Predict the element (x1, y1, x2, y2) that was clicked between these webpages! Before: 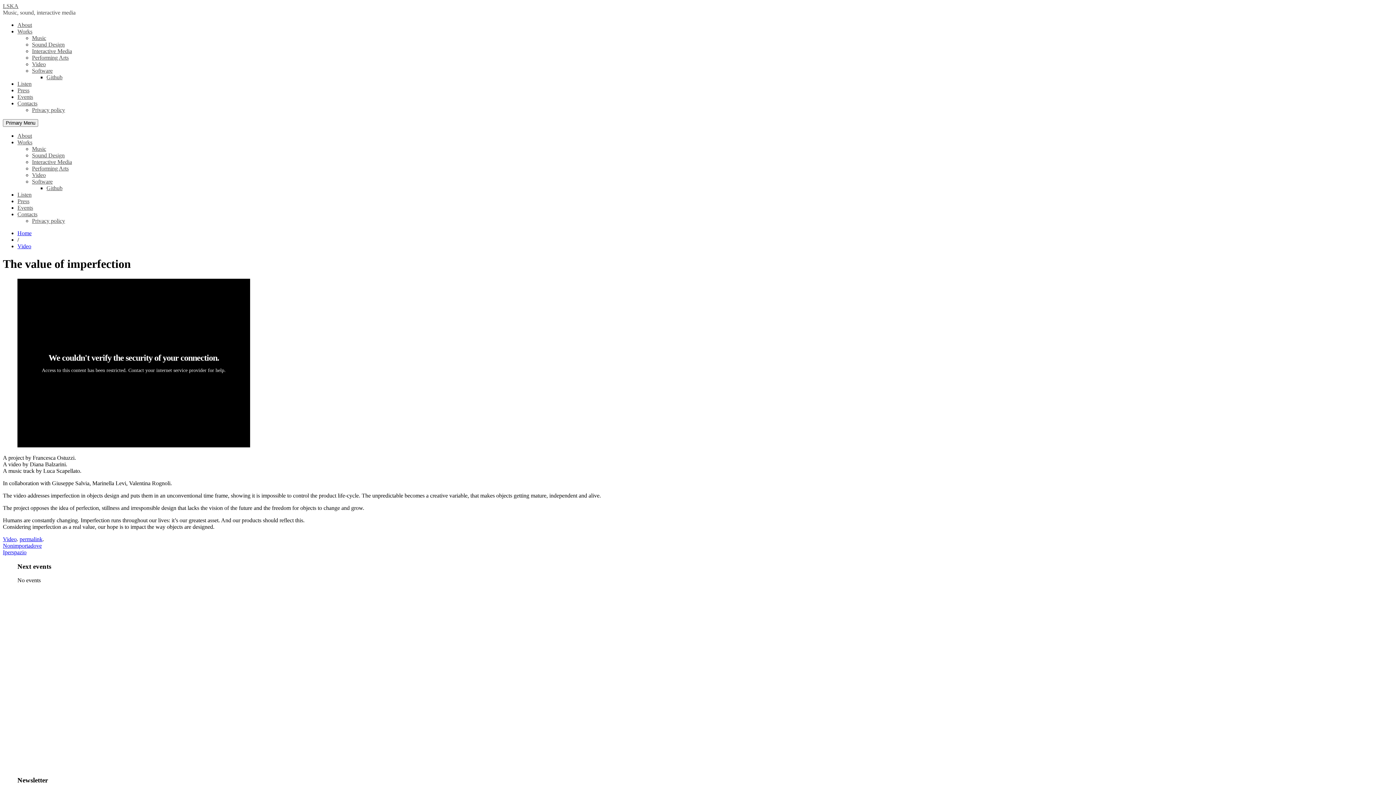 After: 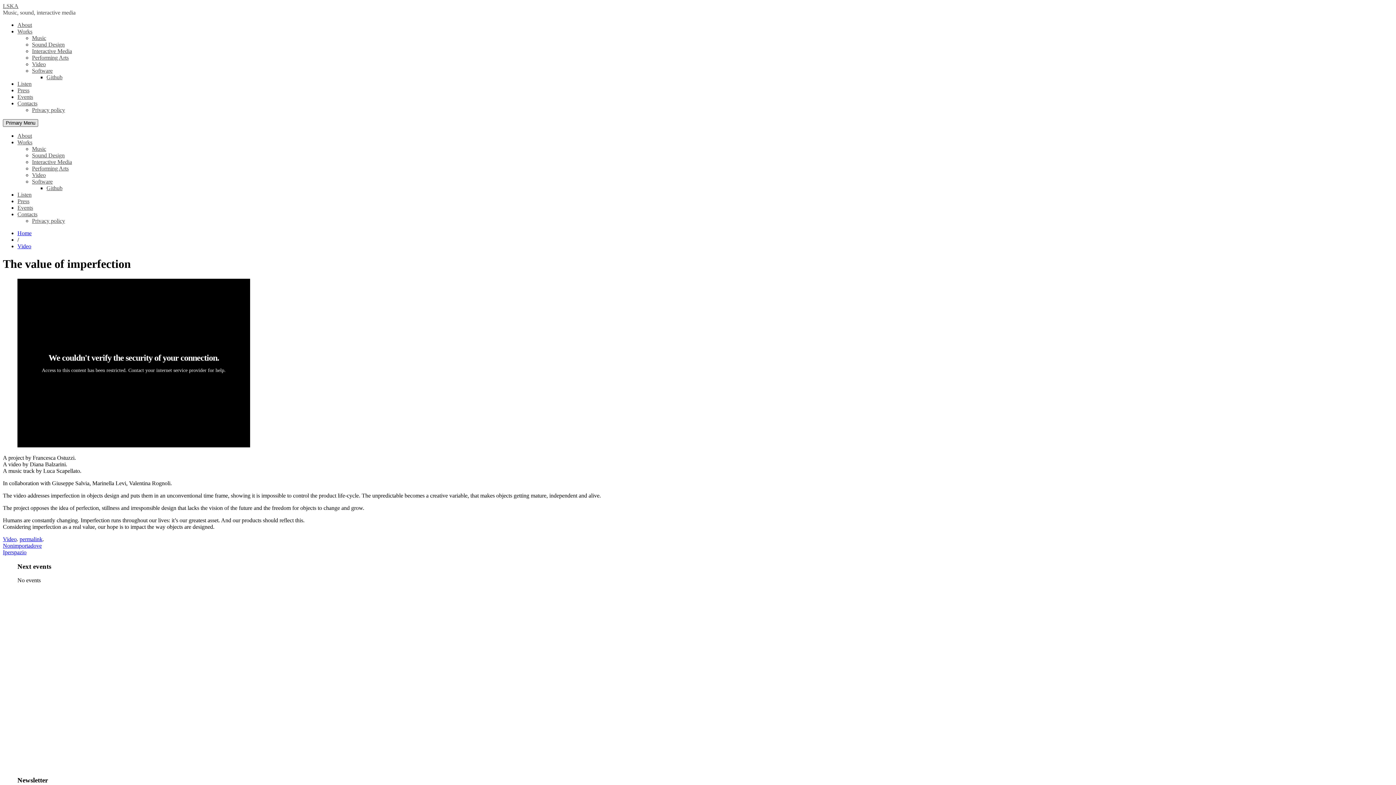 Action: label: Primary Menu bbox: (2, 119, 38, 126)